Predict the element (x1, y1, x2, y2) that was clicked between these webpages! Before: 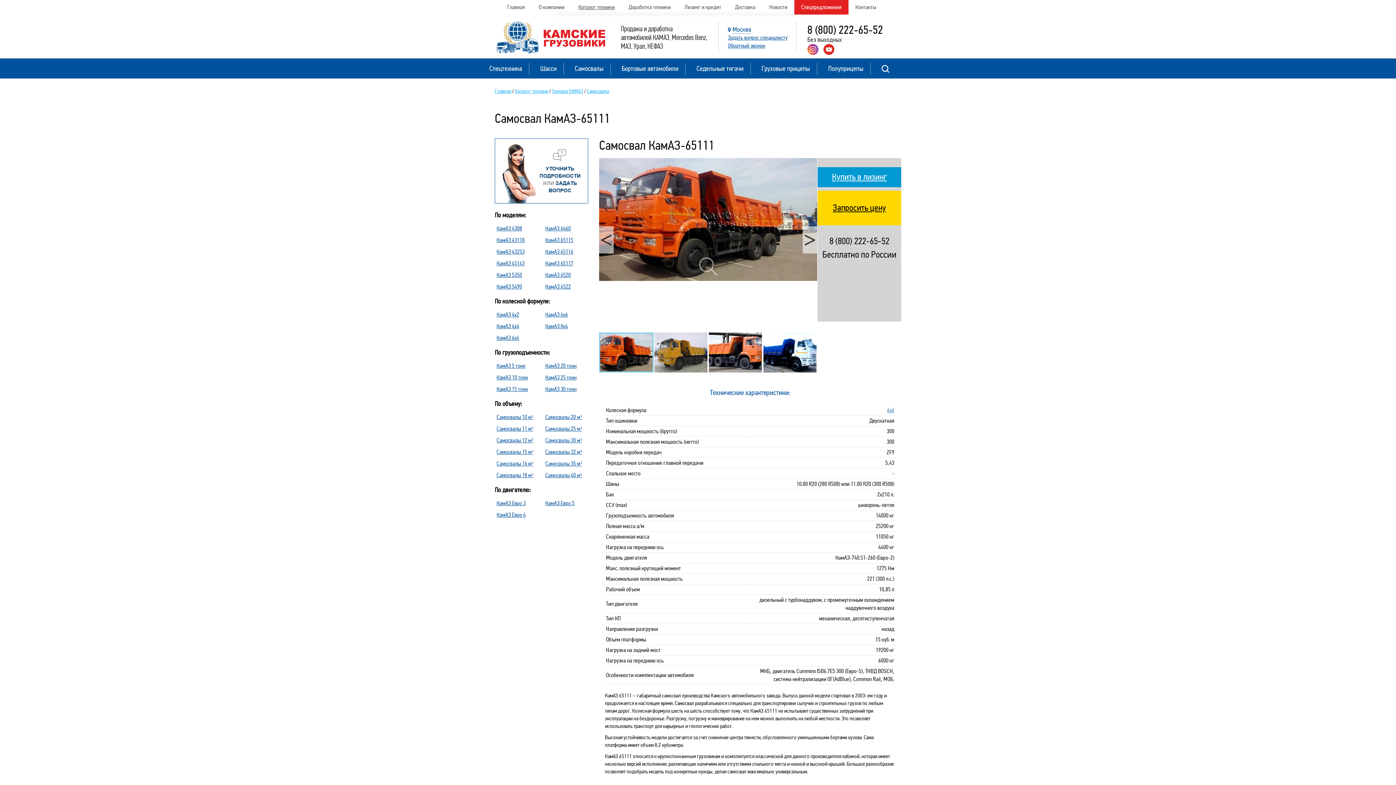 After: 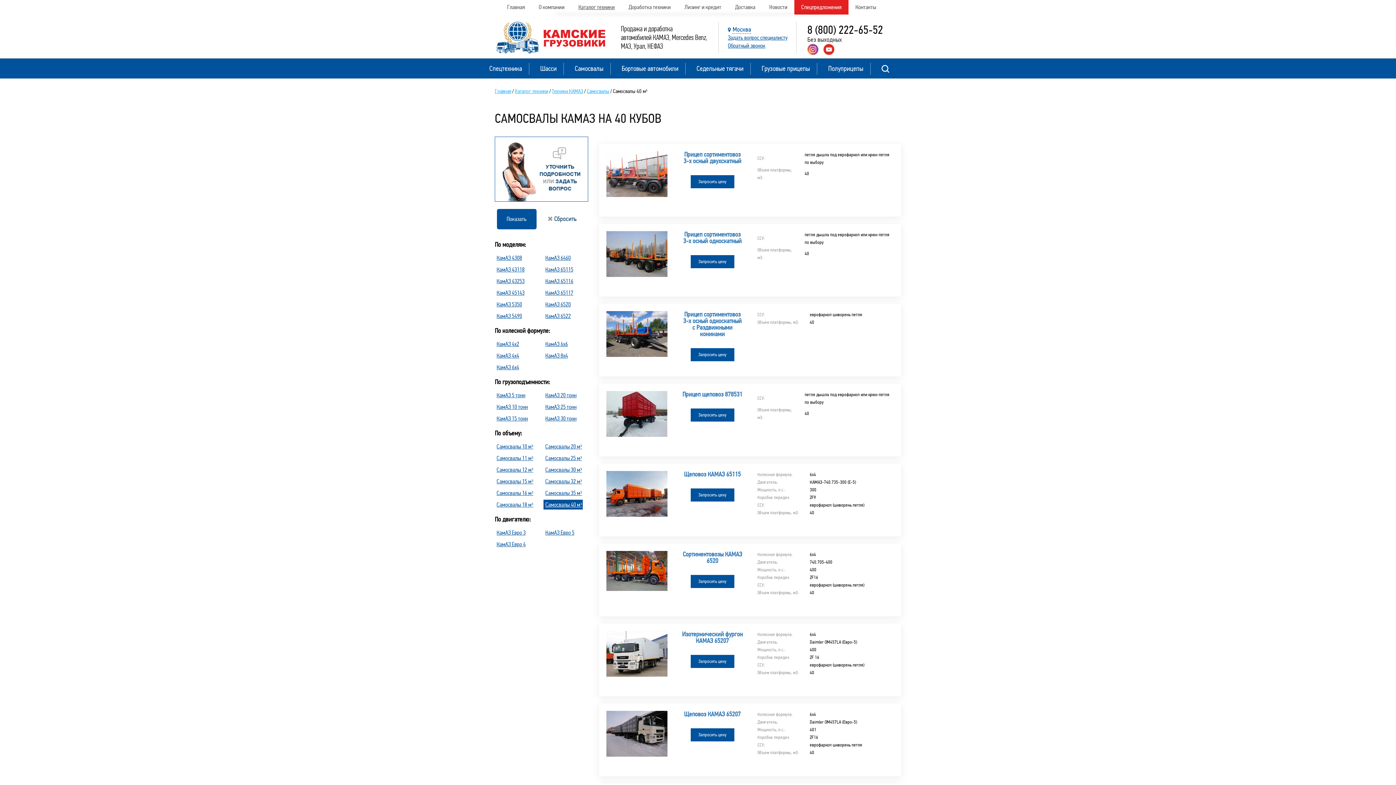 Action: label: Самосвалы 40 м³ bbox: (543, 470, 582, 480)